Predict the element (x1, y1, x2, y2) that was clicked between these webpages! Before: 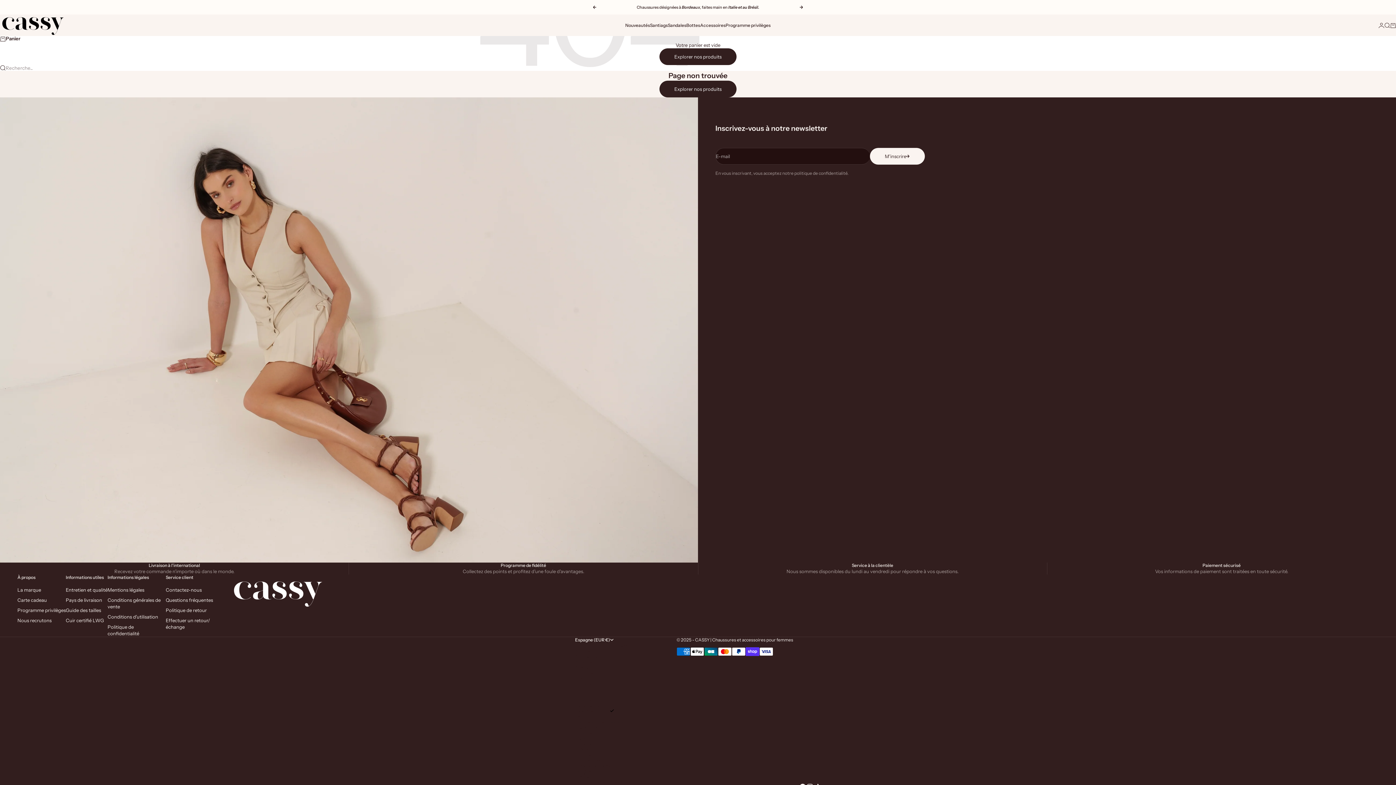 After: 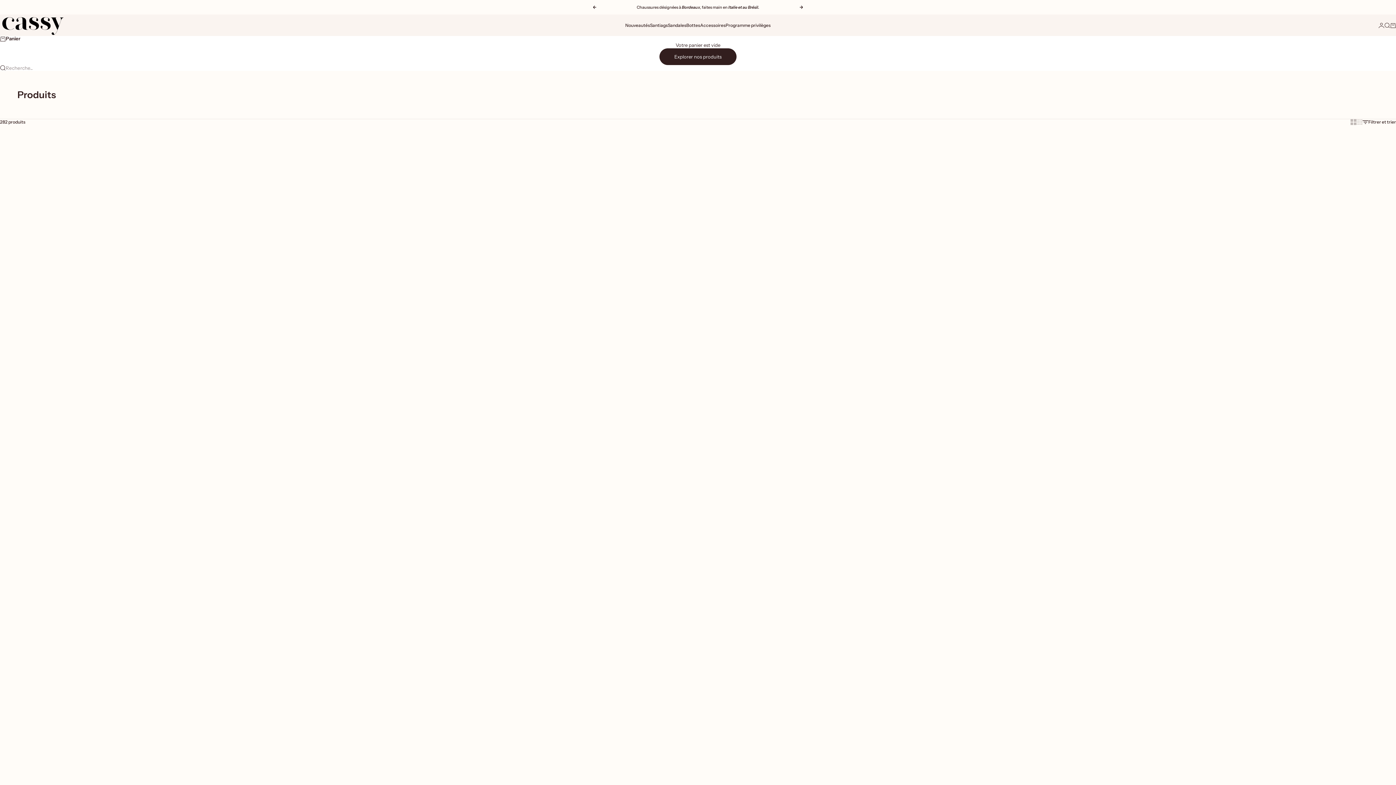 Action: label: Explorer nos produits bbox: (659, 80, 736, 97)